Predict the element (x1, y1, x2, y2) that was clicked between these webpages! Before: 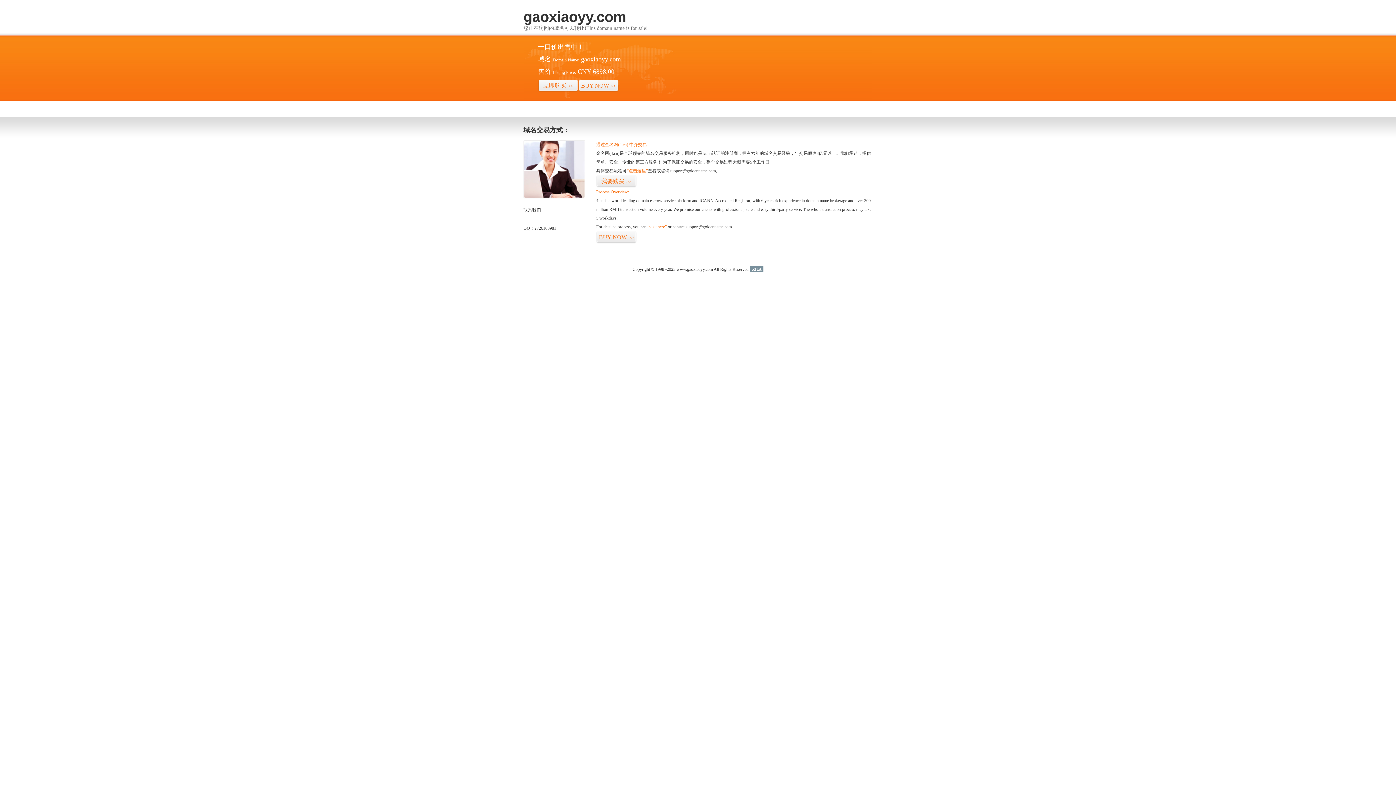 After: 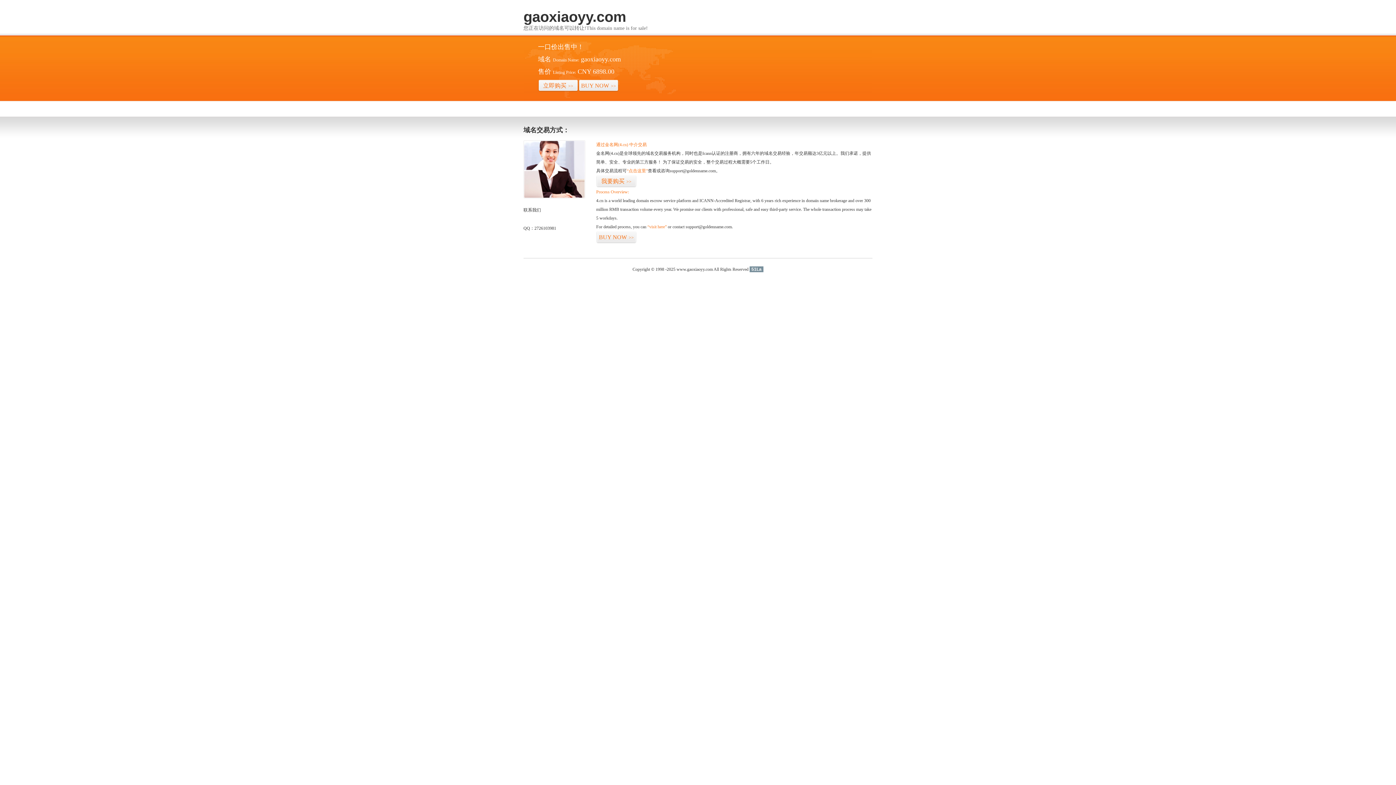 Action: bbox: (749, 266, 763, 272) label: 51La